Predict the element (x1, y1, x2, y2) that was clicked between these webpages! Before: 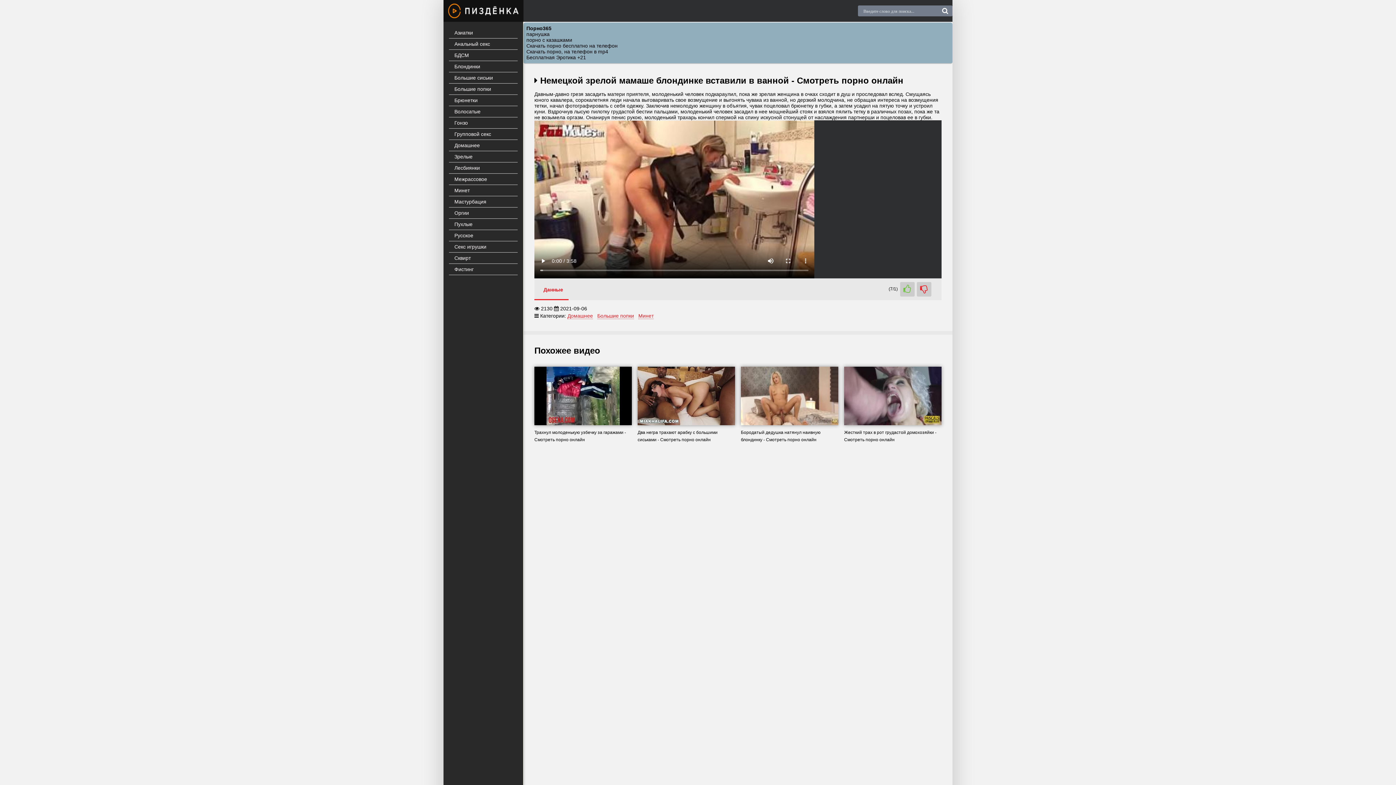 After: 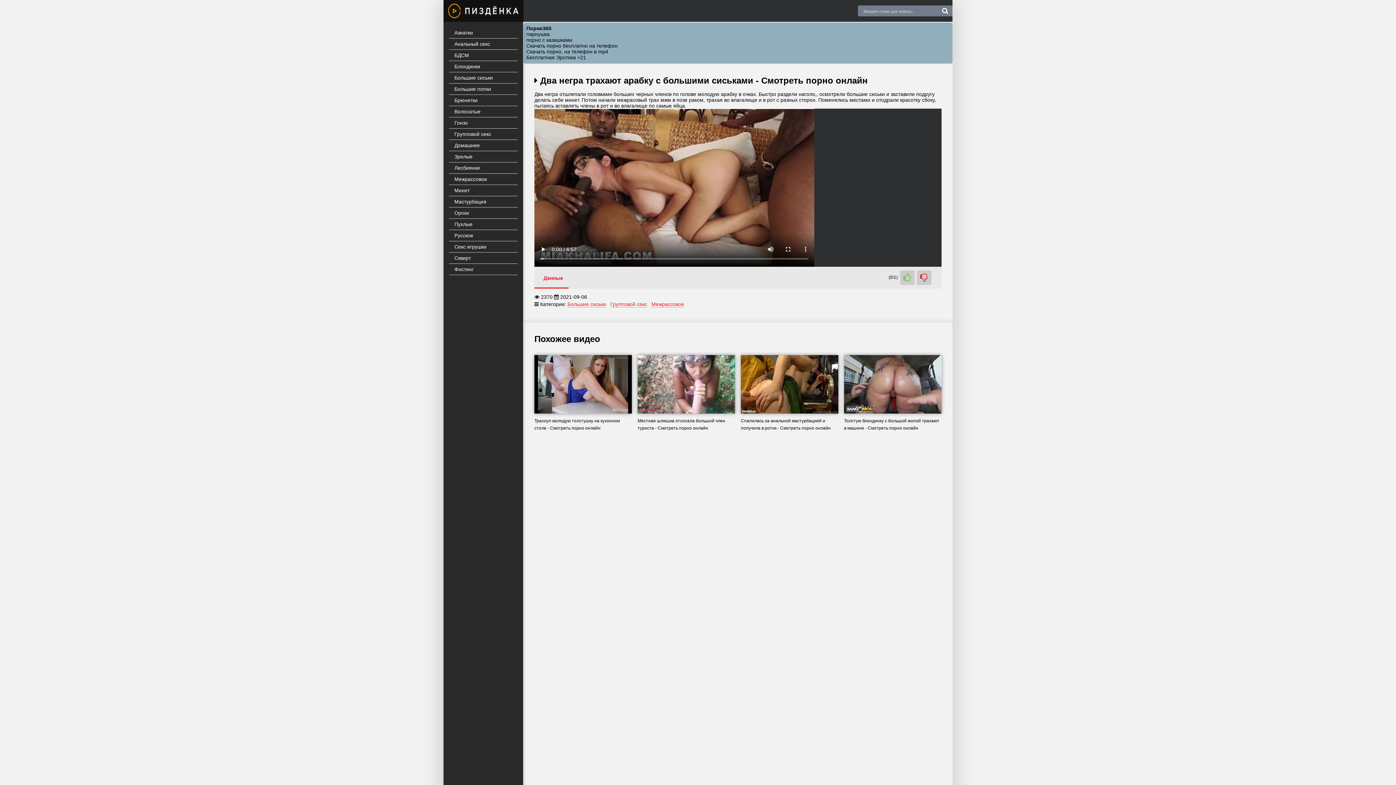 Action: label: Два негра трахают арабку с большими сиськами - Смотреть порно онлайн bbox: (637, 366, 735, 450)